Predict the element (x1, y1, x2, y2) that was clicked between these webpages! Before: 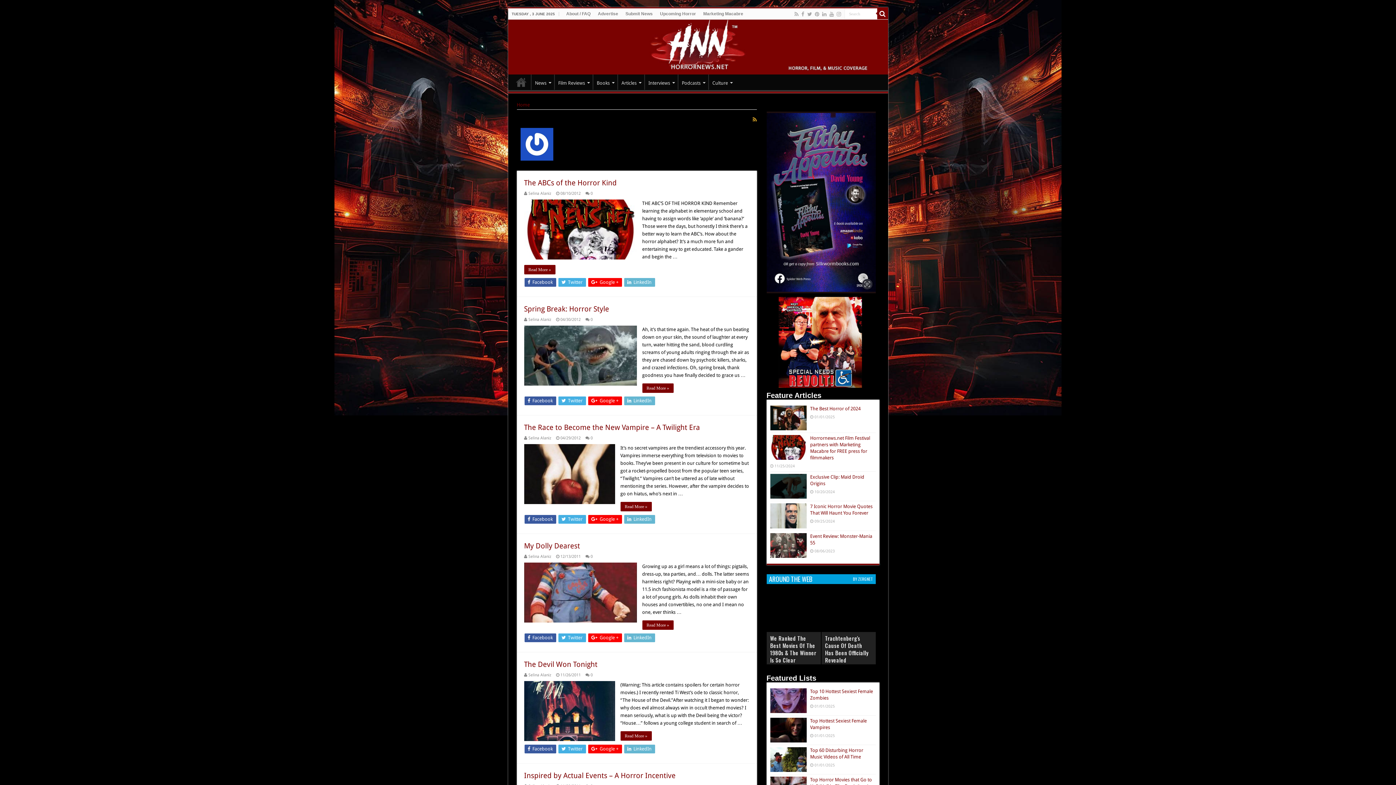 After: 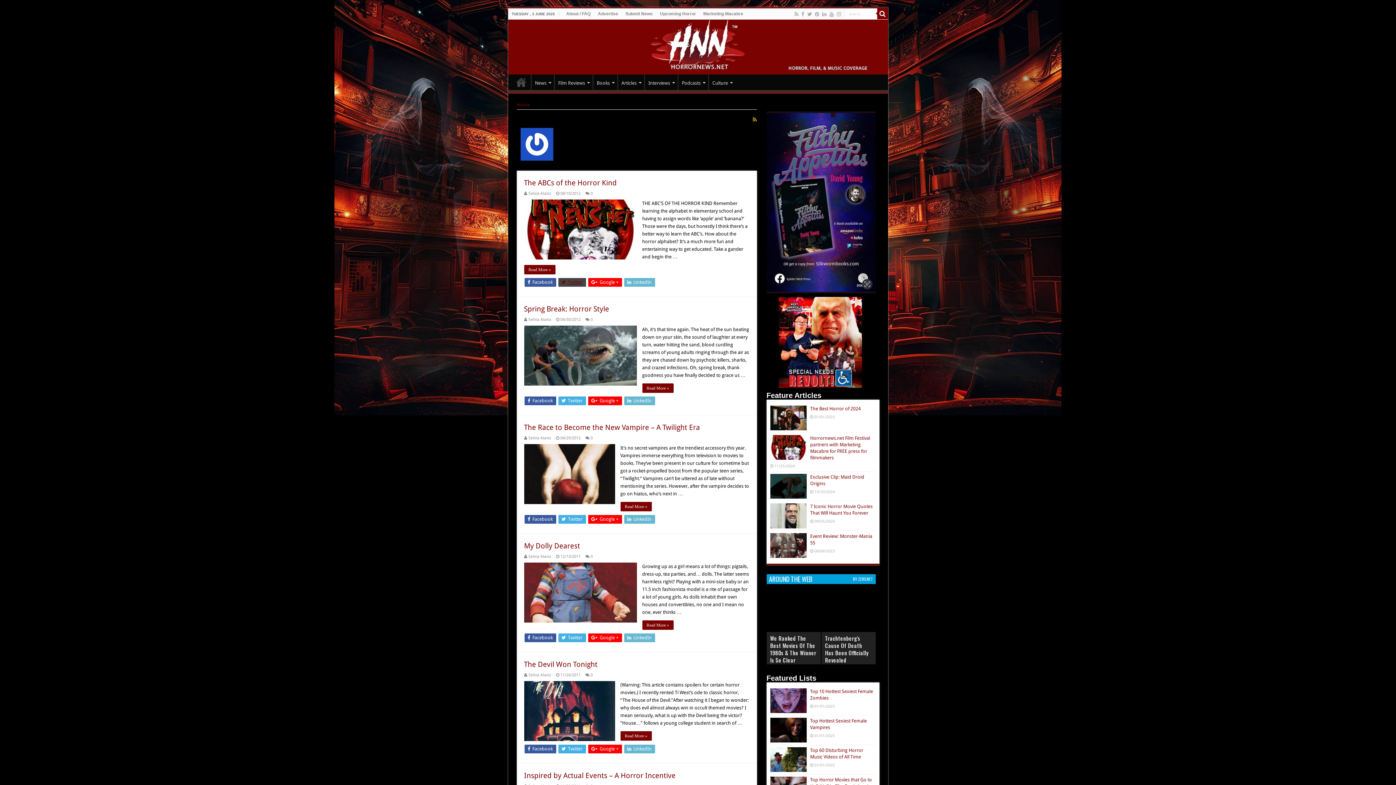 Action: bbox: (558, 278, 586, 286) label:  Twitter